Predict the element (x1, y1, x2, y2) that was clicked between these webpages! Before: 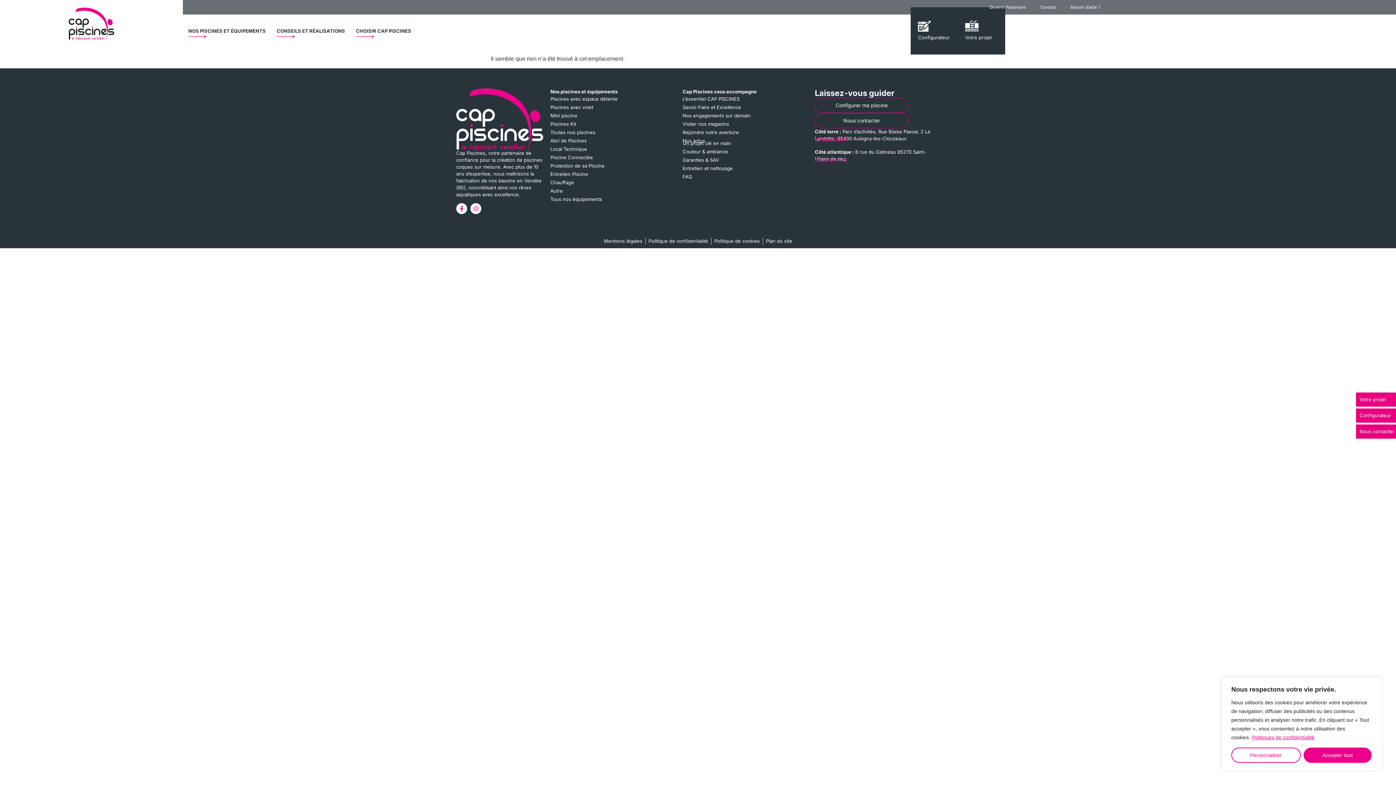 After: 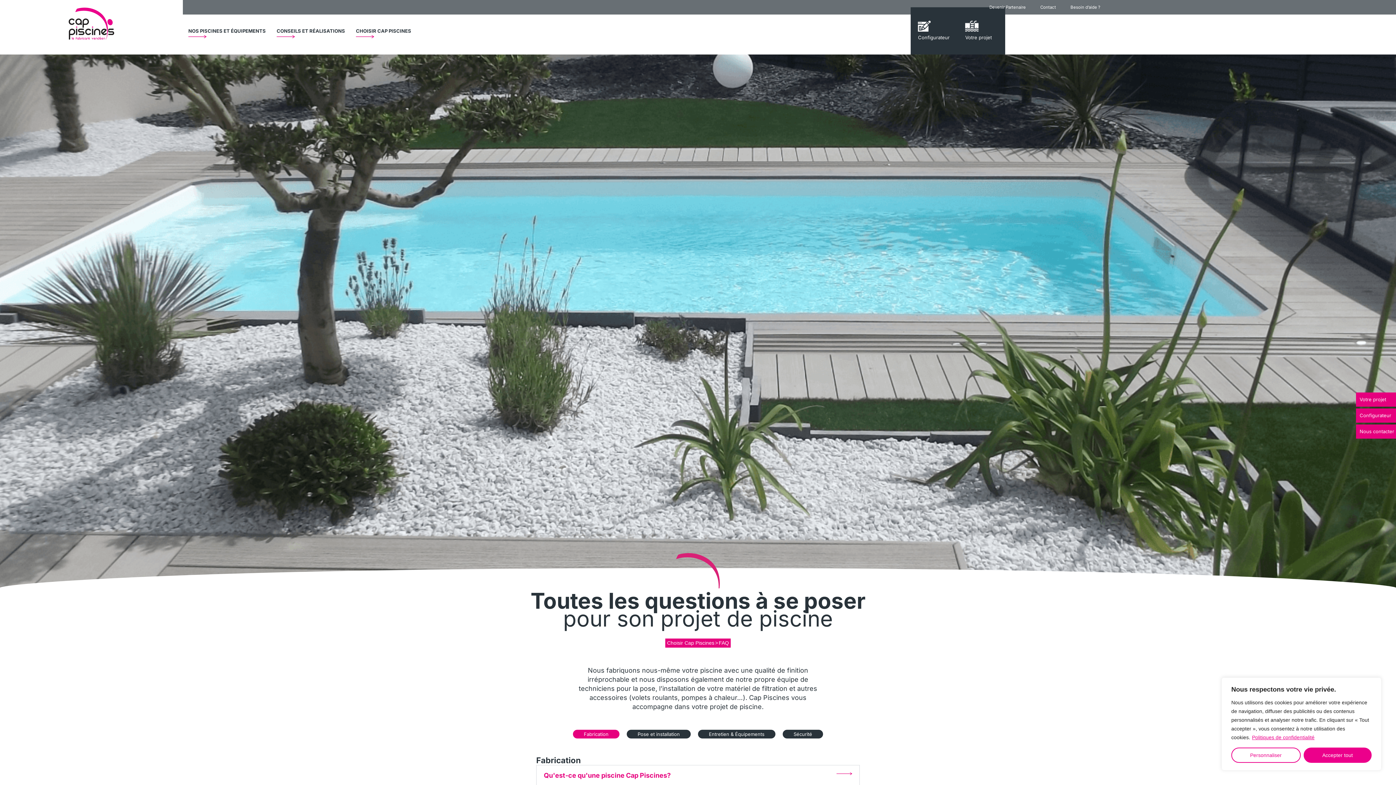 Action: bbox: (682, 172, 807, 181) label: FAQ